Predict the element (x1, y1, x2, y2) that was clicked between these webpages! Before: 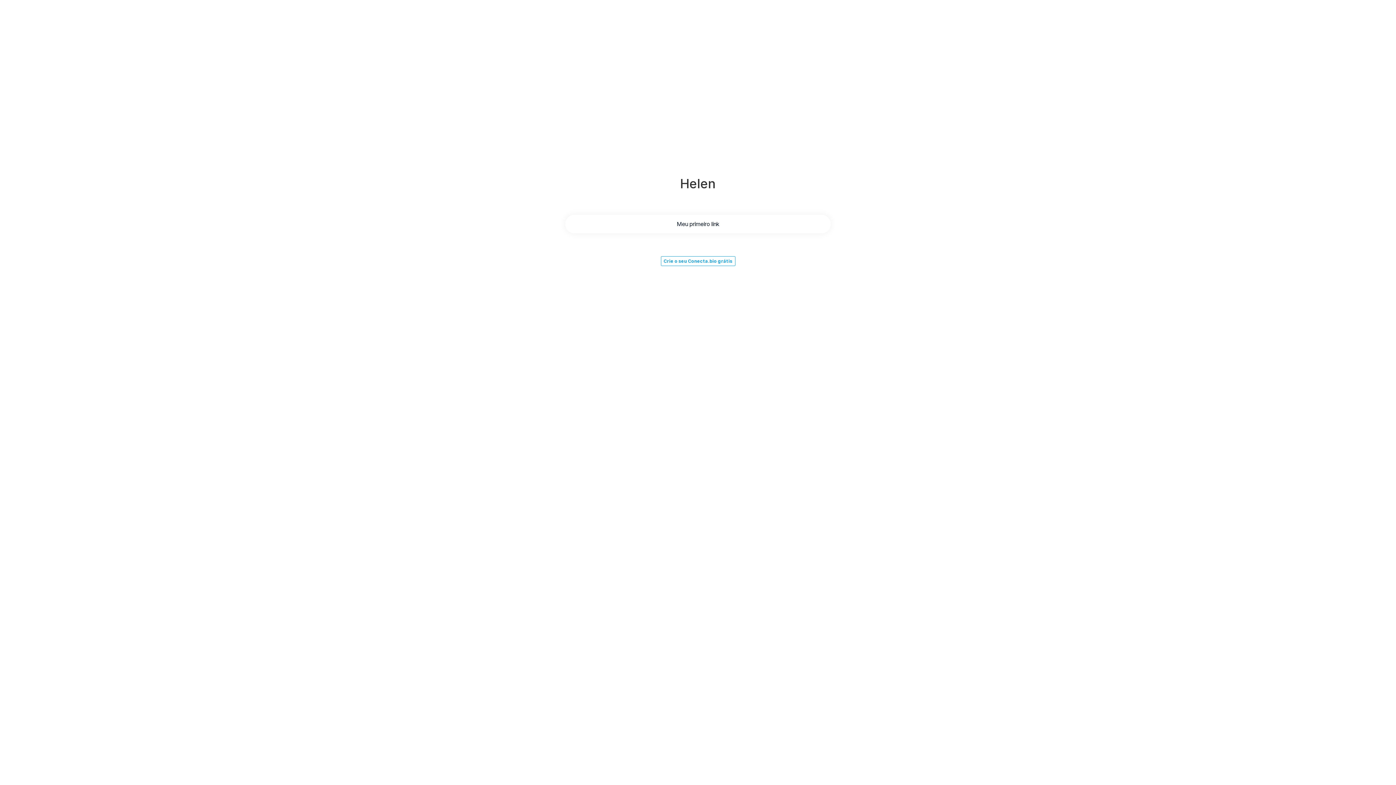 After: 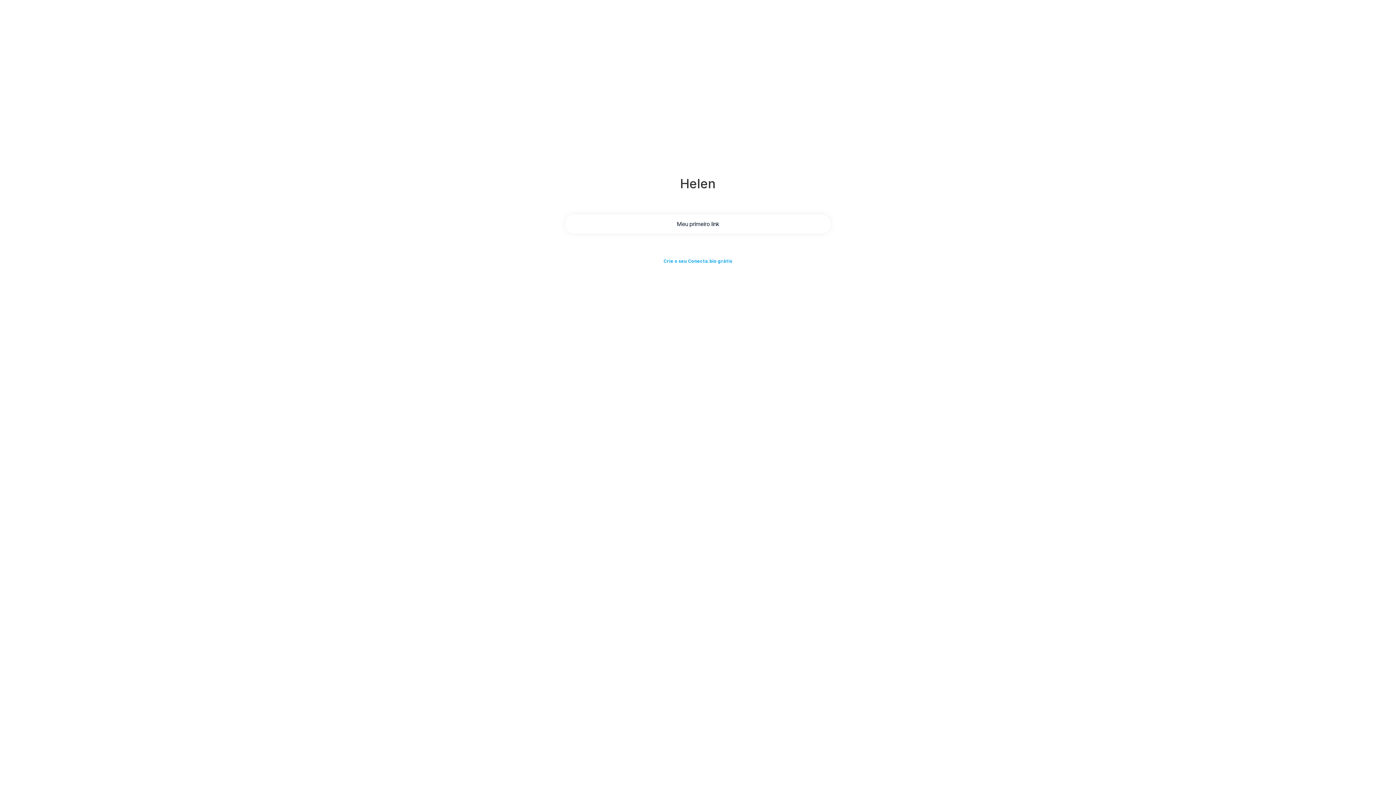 Action: bbox: (660, 256, 735, 266) label: Crie o seu Conecta.bio grátis